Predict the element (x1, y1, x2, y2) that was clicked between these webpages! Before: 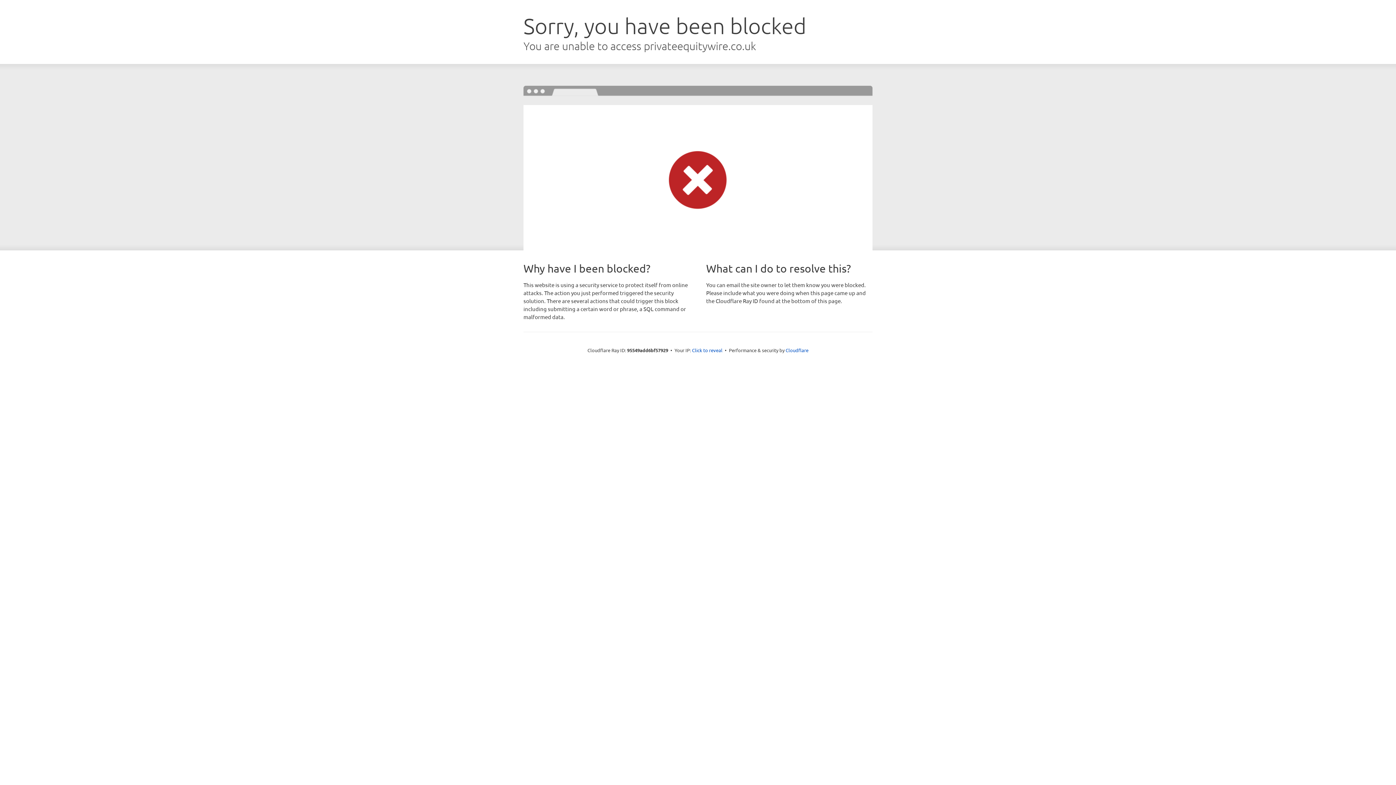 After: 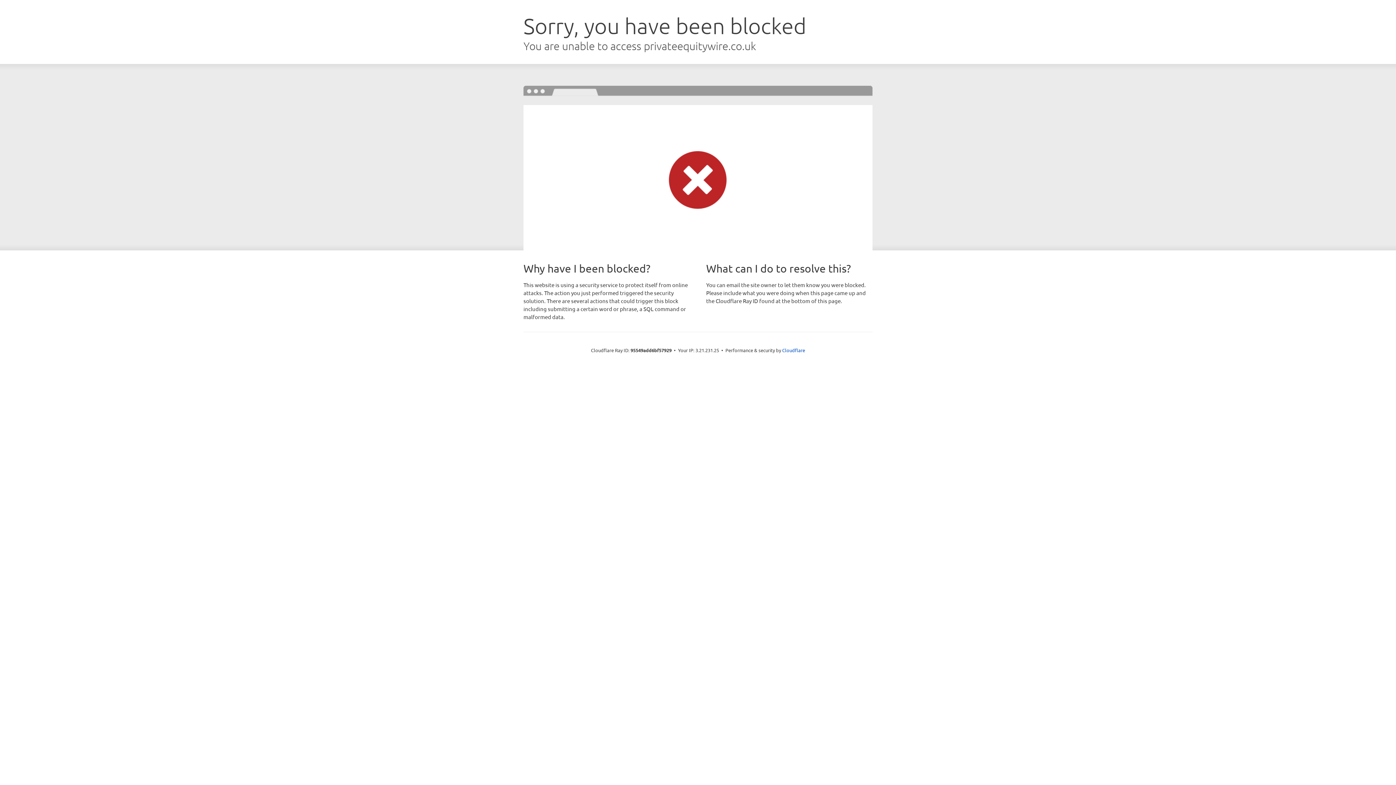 Action: bbox: (692, 346, 722, 353) label: Click to reveal